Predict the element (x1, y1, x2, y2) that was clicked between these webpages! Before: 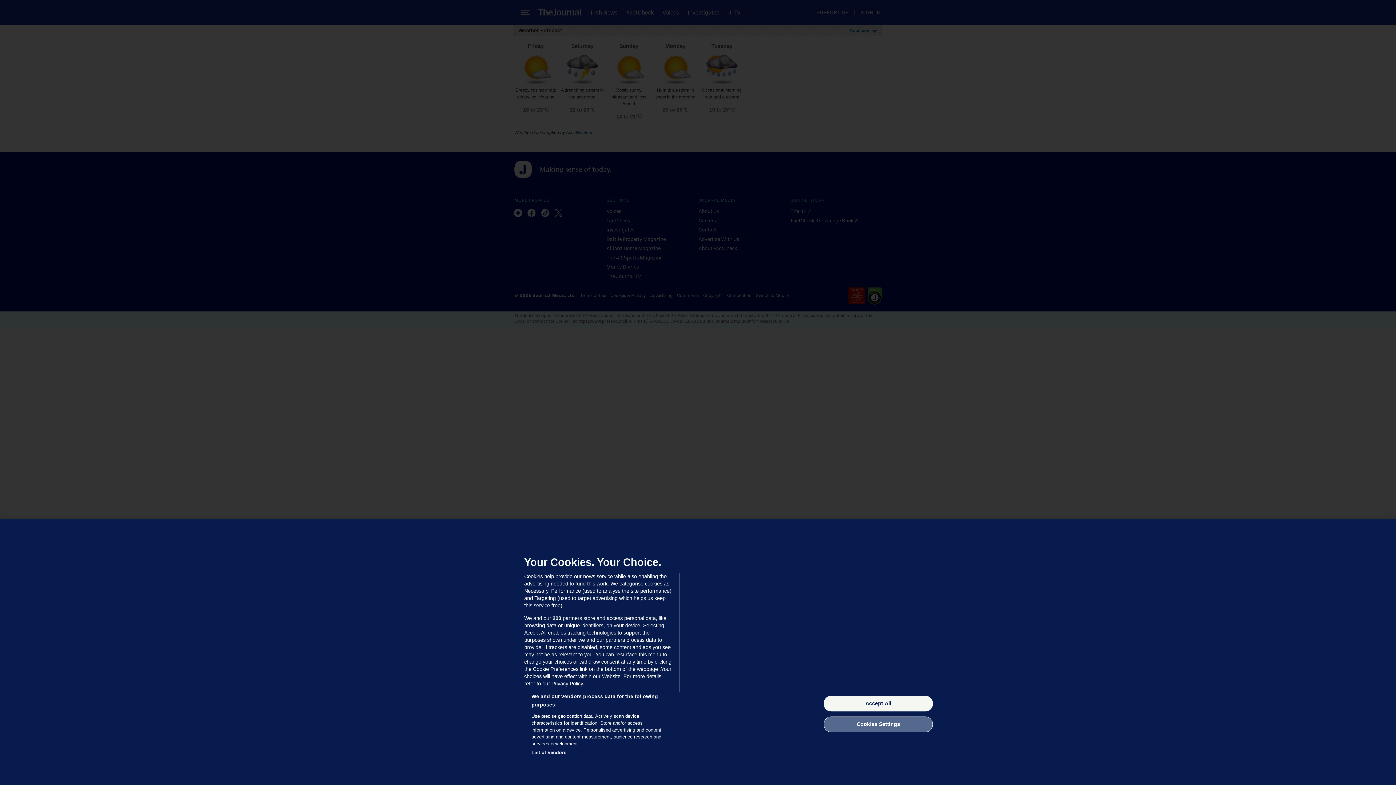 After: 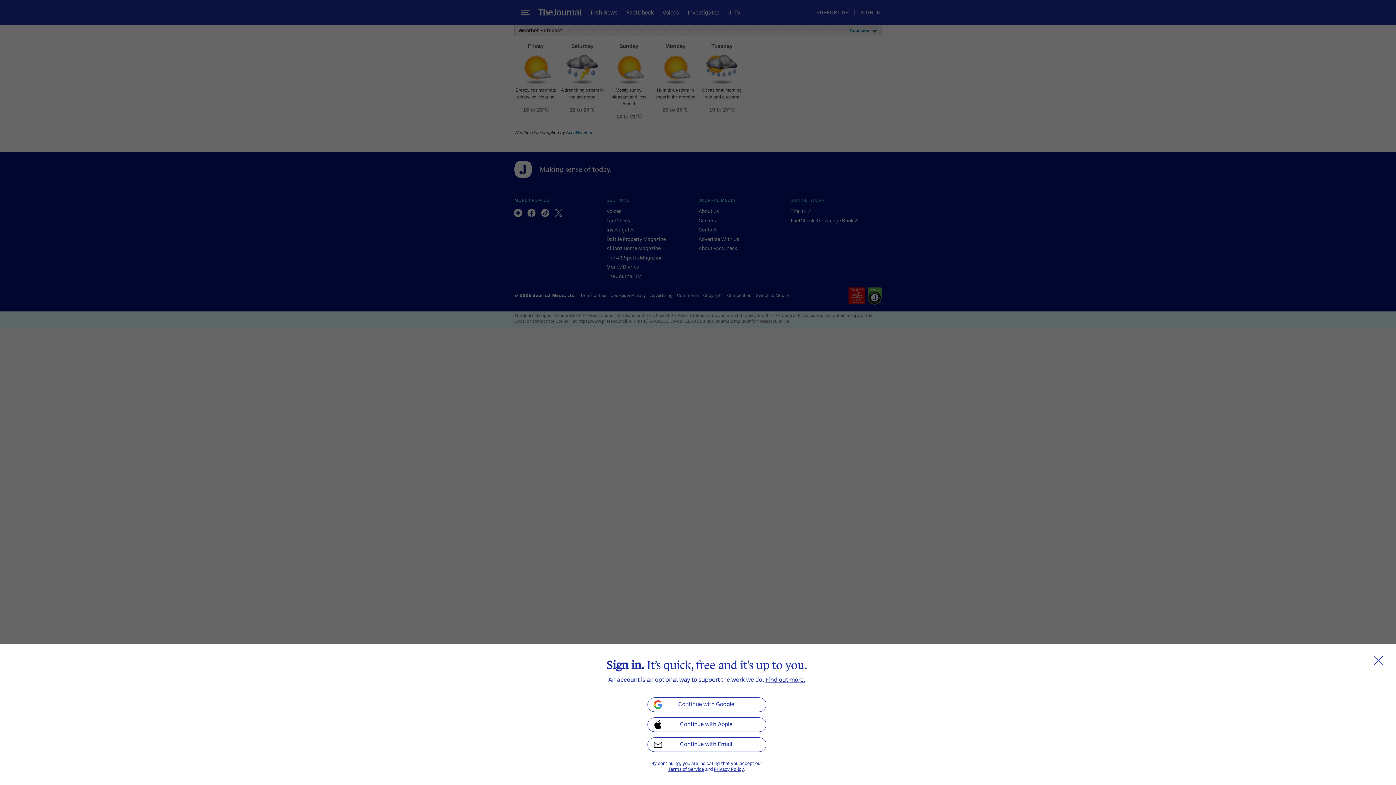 Action: label: Accept All bbox: (824, 696, 933, 711)